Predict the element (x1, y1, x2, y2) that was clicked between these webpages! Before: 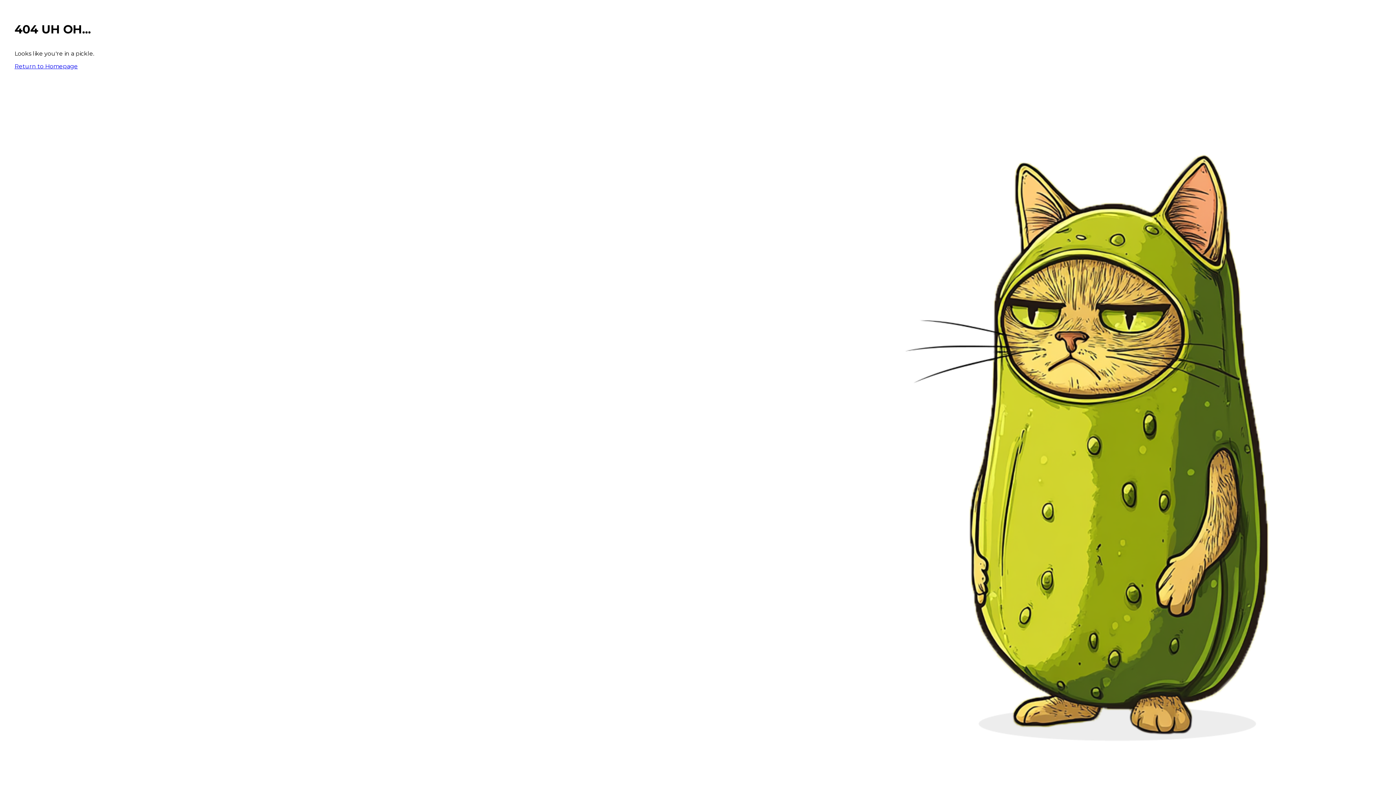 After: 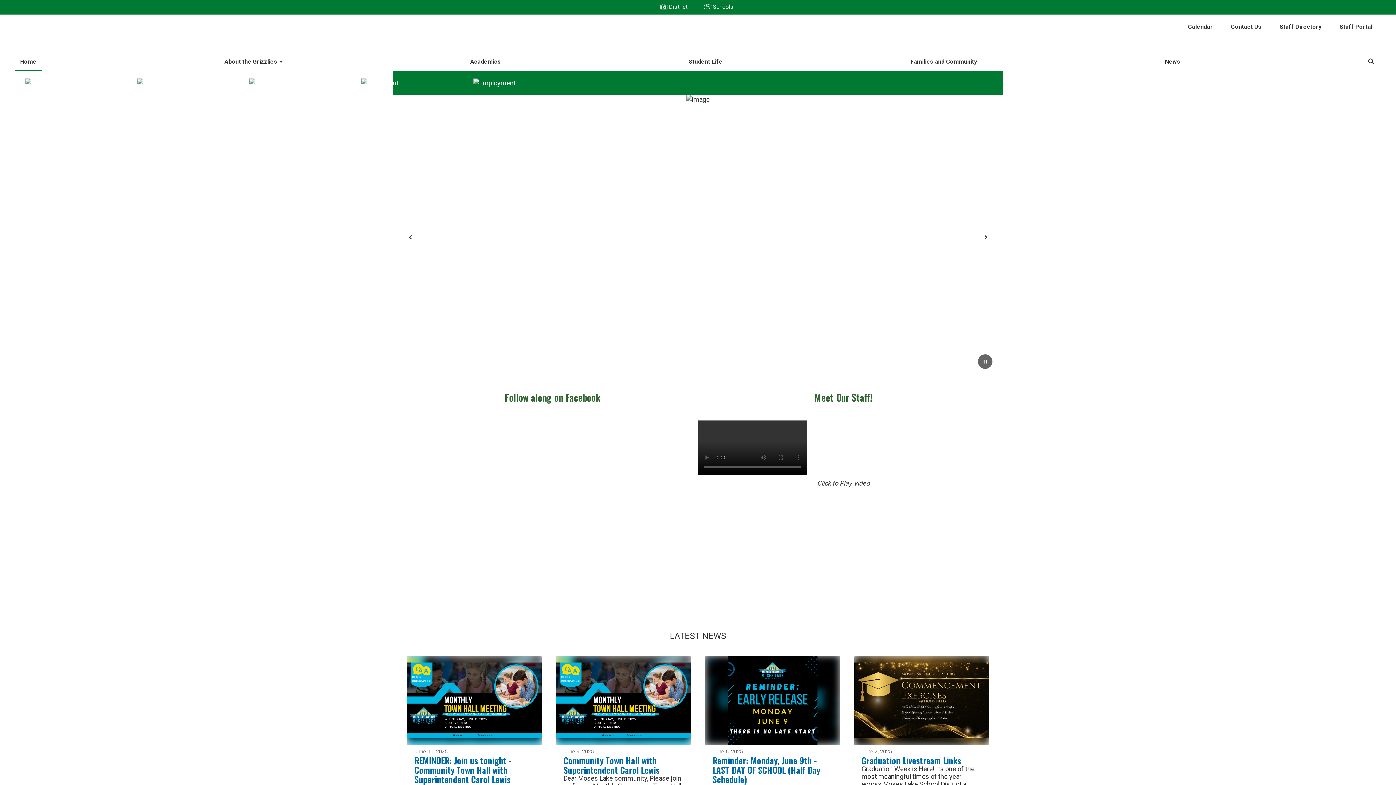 Action: label: Return to Homepage bbox: (14, 62, 77, 69)